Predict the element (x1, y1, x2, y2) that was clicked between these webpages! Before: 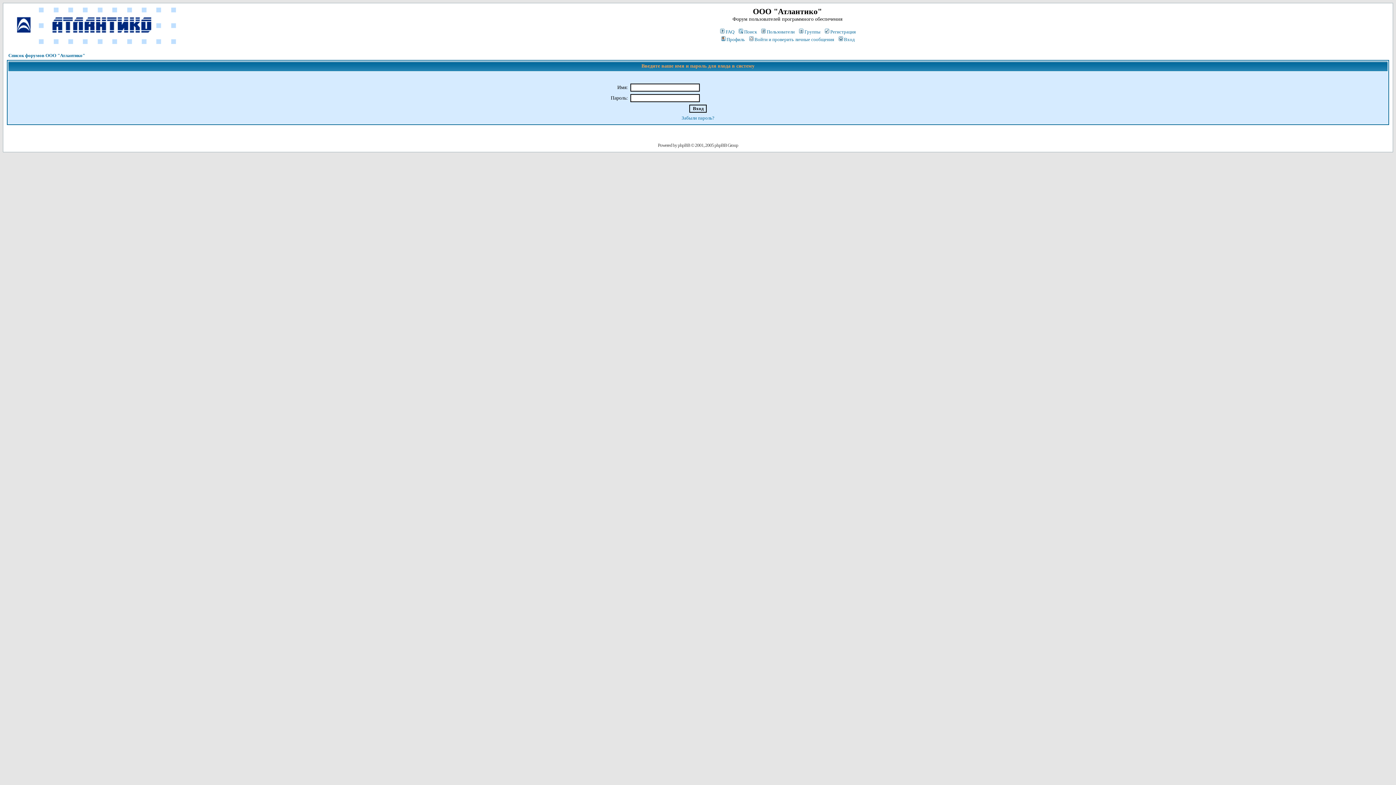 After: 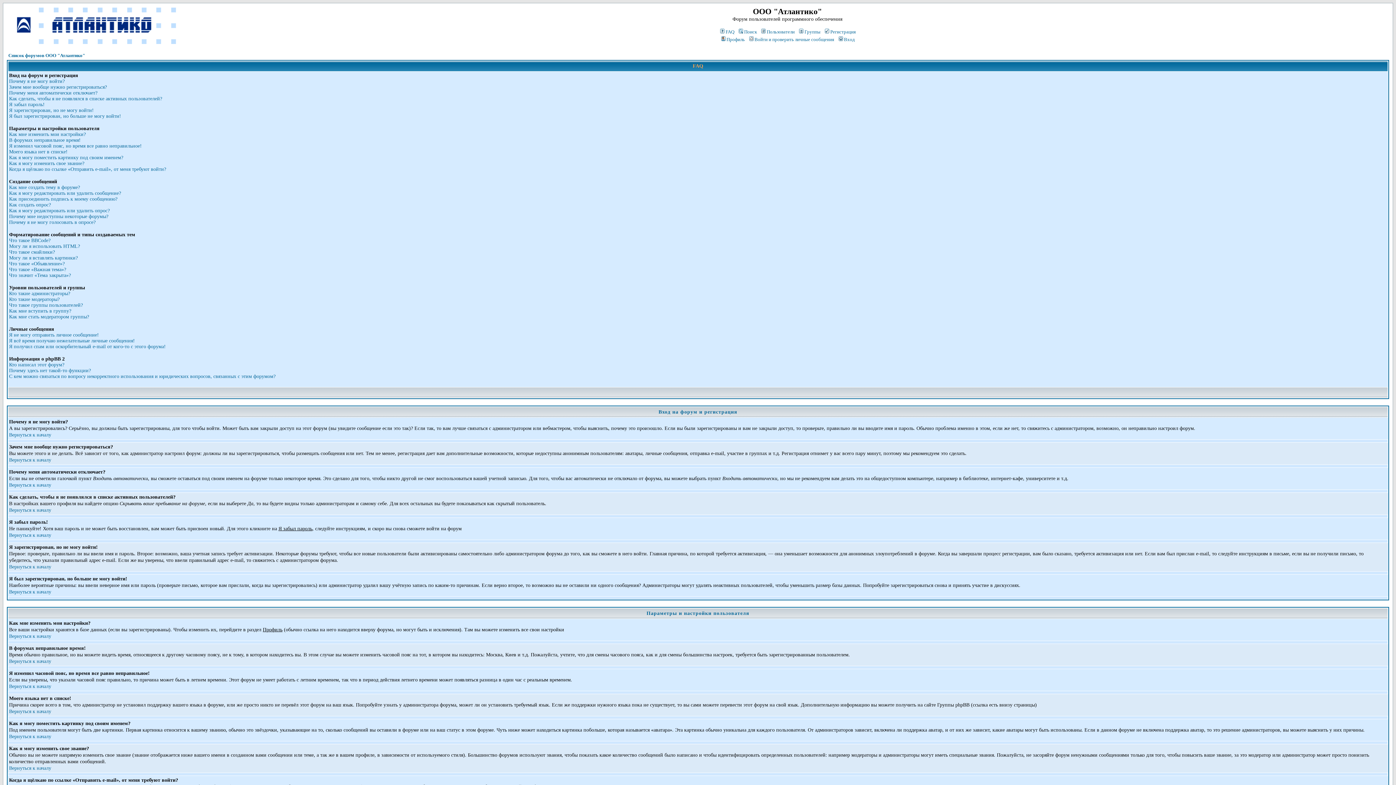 Action: label: FAQ bbox: (719, 29, 734, 34)